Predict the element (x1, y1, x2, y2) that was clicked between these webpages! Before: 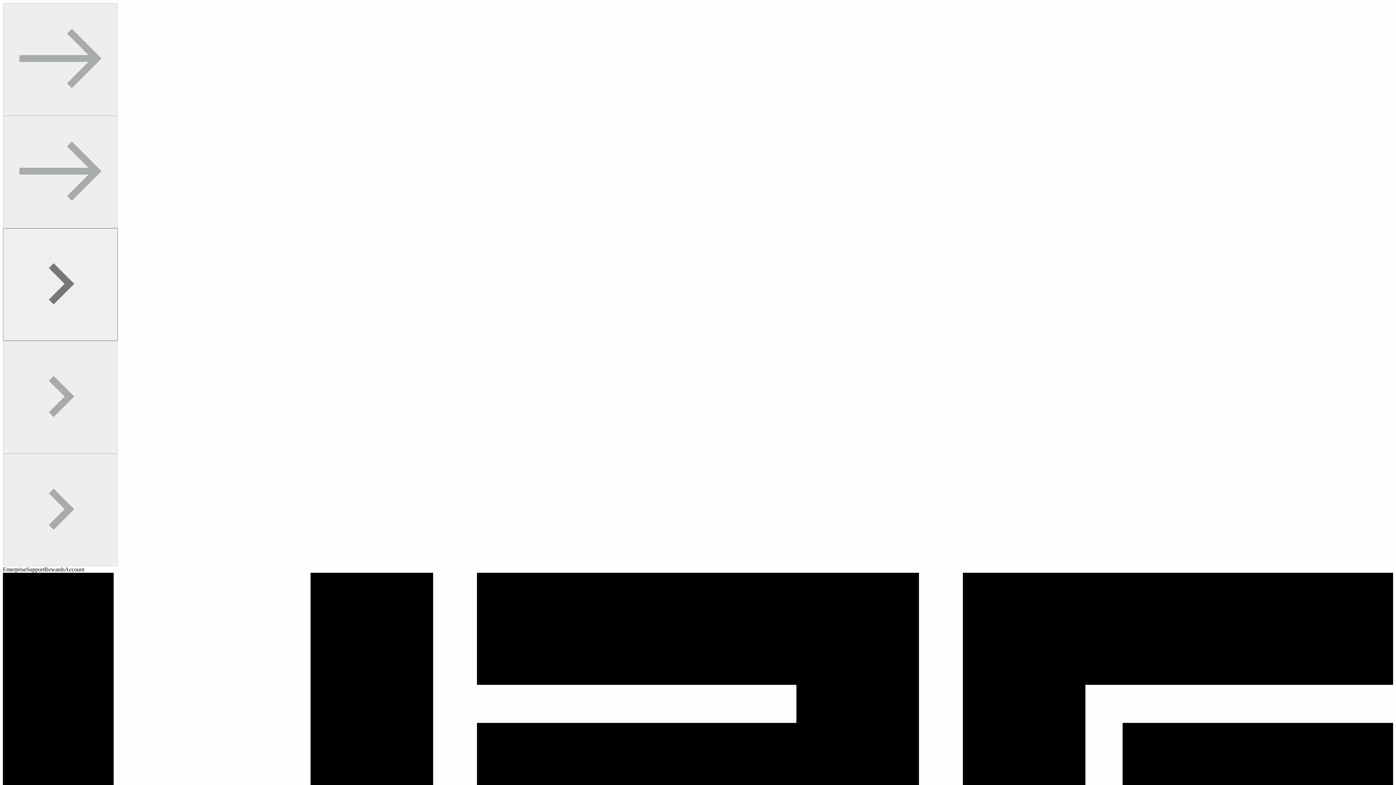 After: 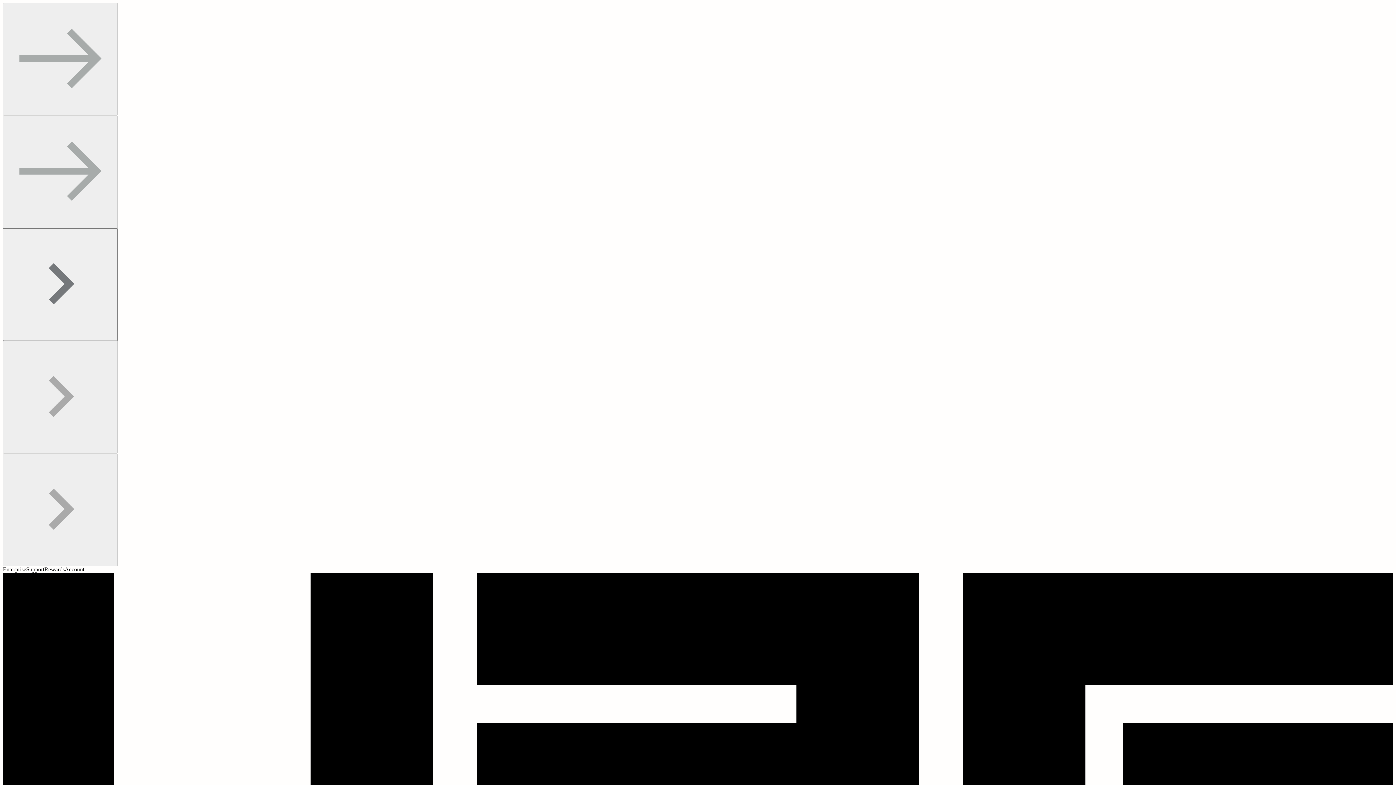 Action: bbox: (26, 566, 44, 572) label: Support